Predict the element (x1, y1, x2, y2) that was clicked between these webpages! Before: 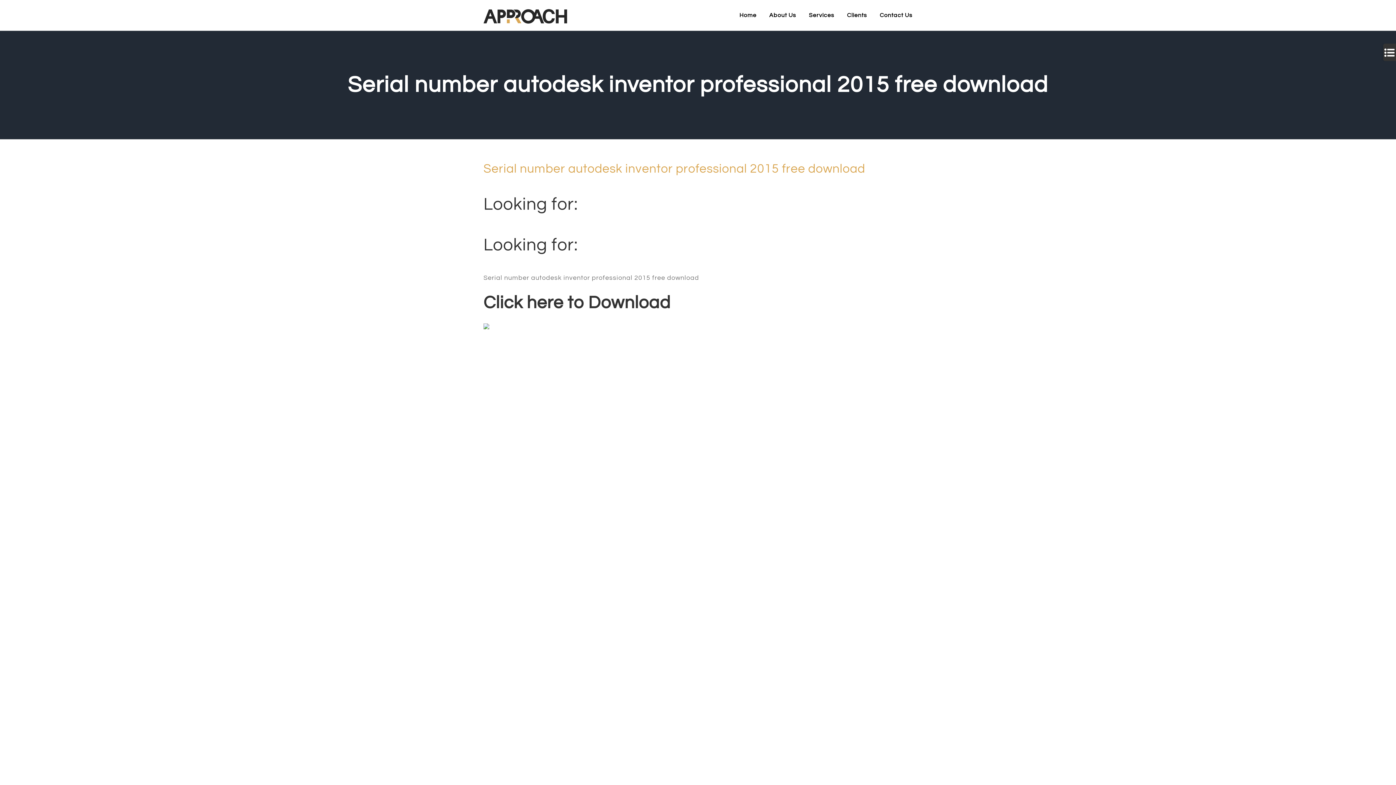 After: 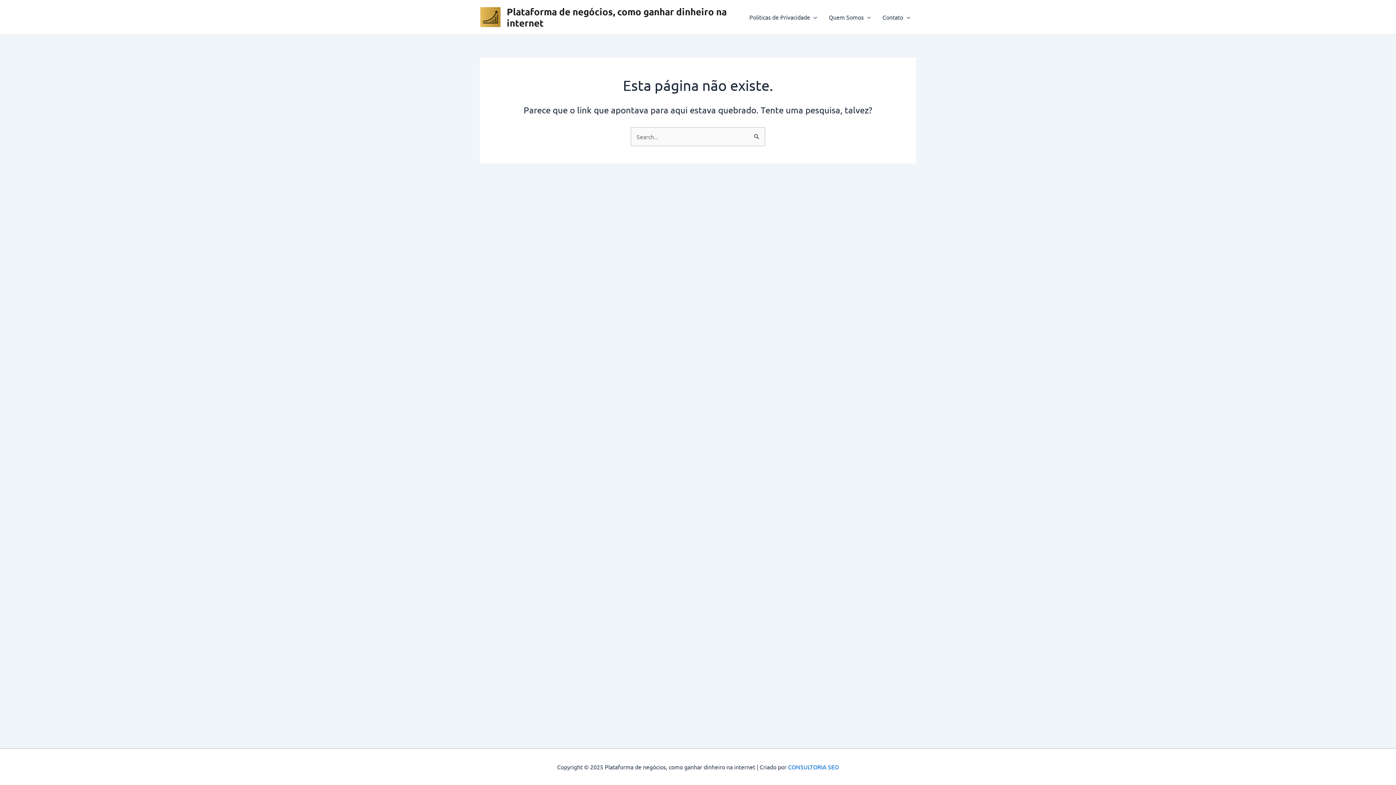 Action: bbox: (483, 323, 489, 333)